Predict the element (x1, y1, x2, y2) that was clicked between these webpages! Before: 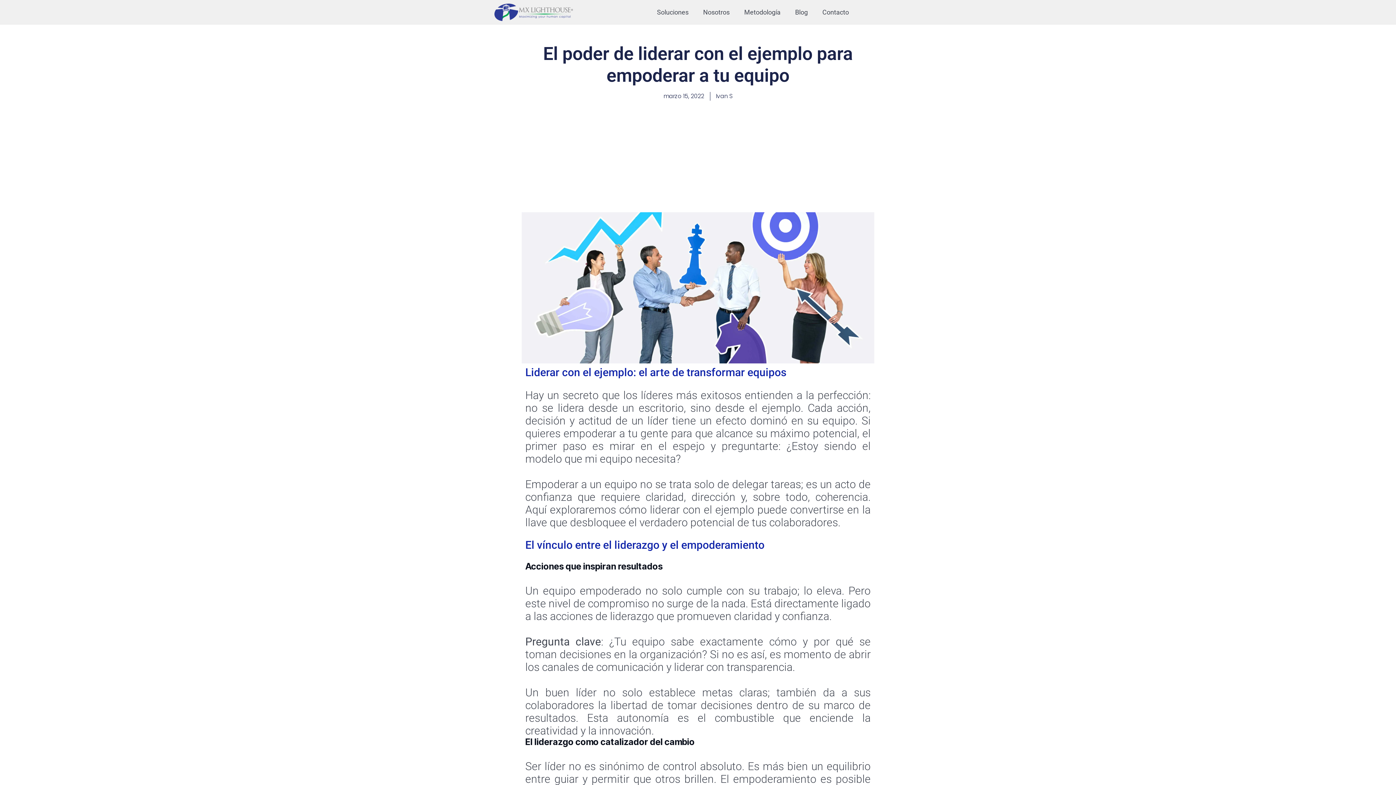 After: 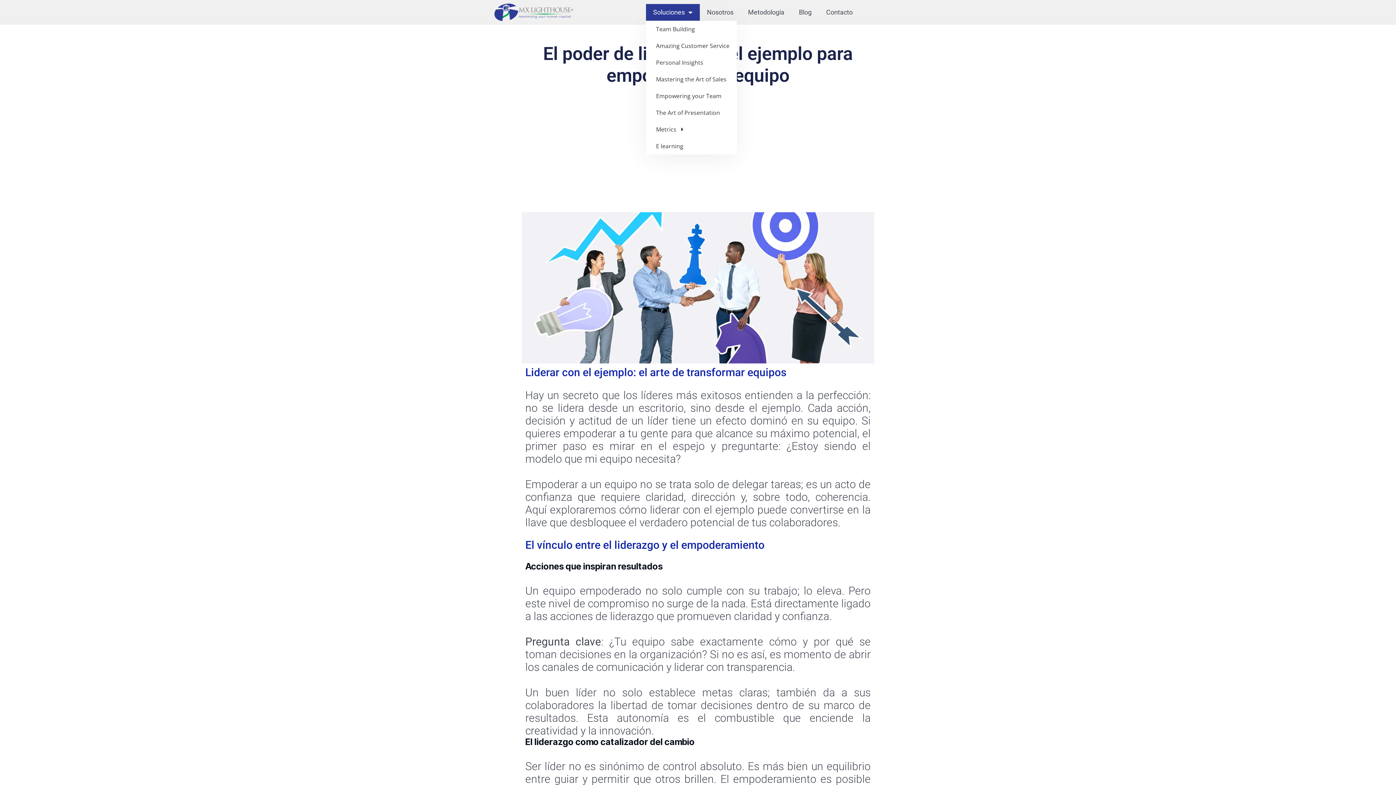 Action: bbox: (649, 3, 696, 20) label: Soluciones